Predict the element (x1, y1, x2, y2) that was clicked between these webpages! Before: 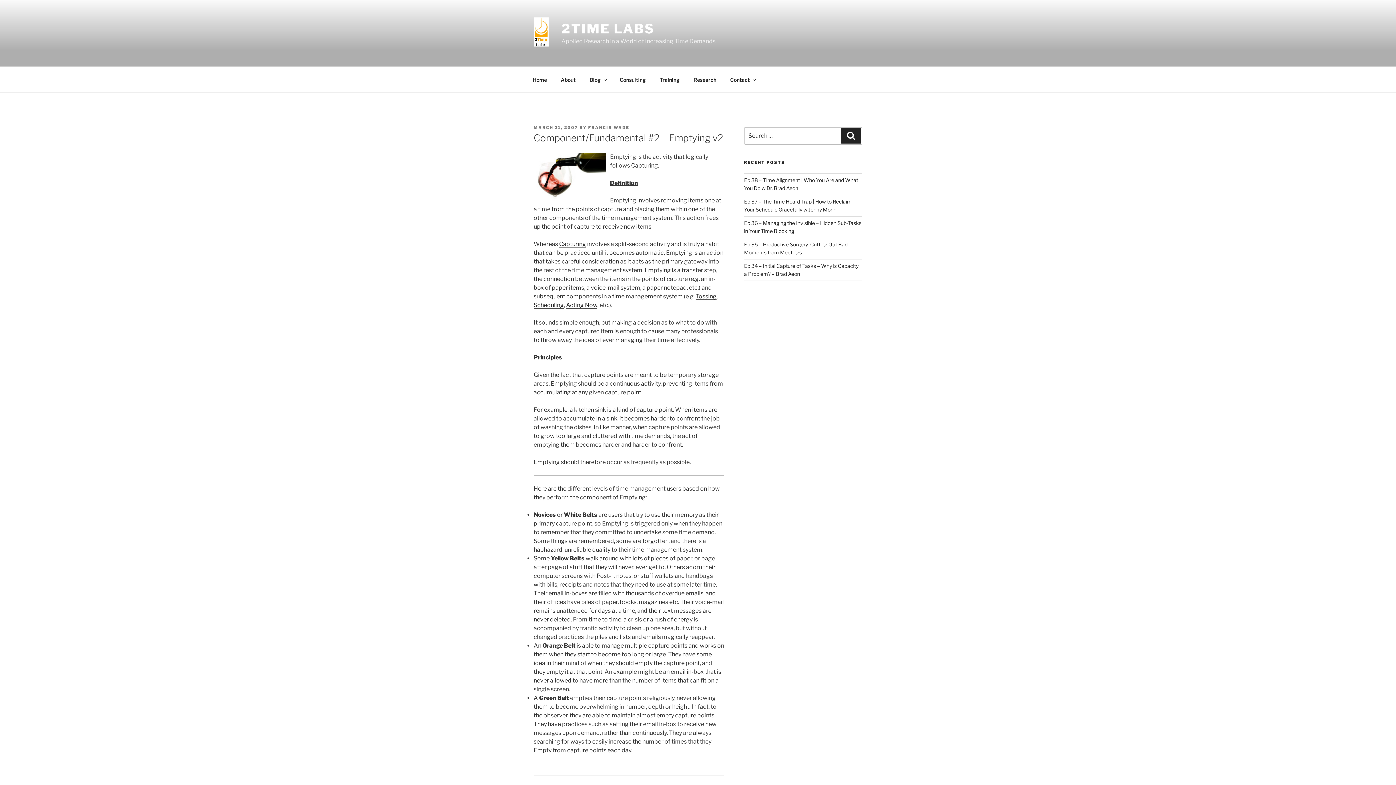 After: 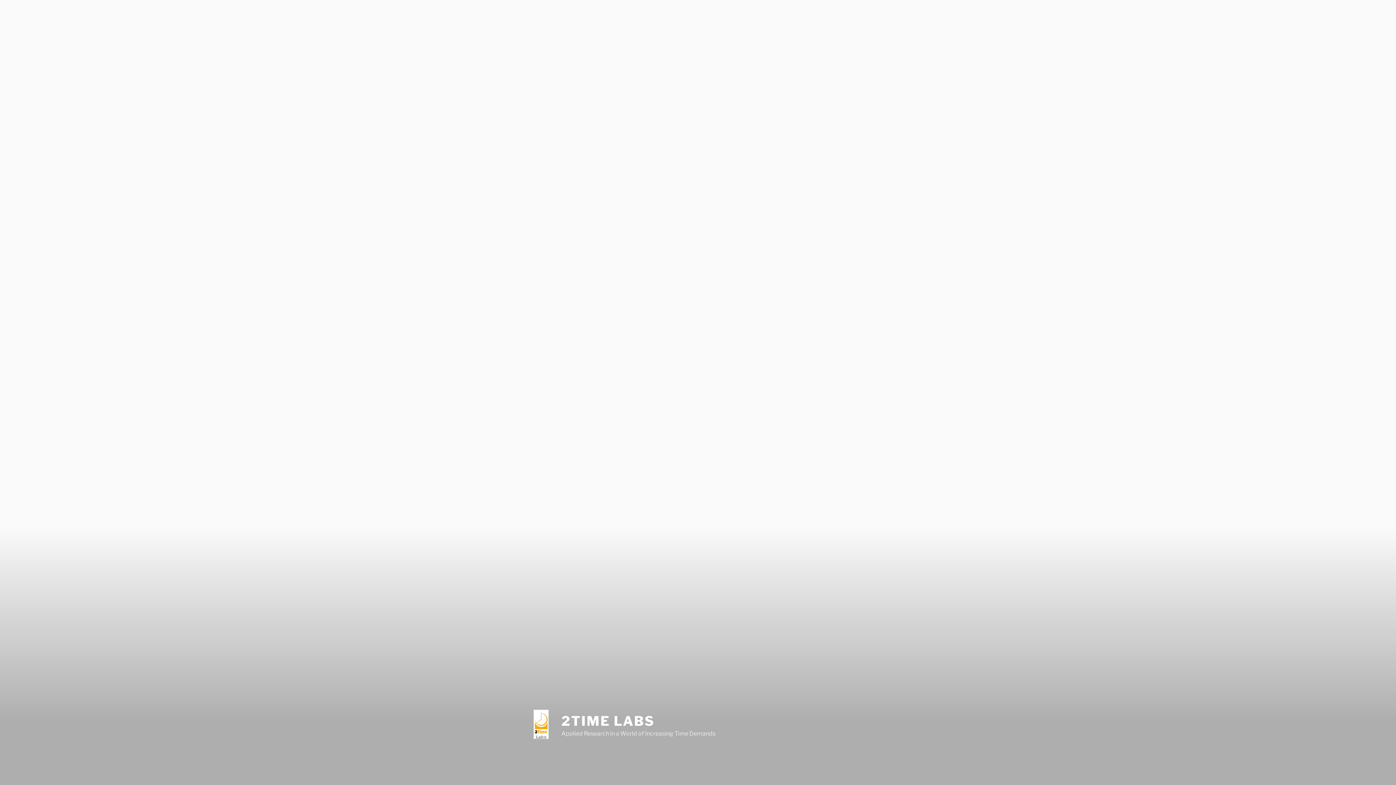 Action: bbox: (526, 70, 553, 88) label: Home